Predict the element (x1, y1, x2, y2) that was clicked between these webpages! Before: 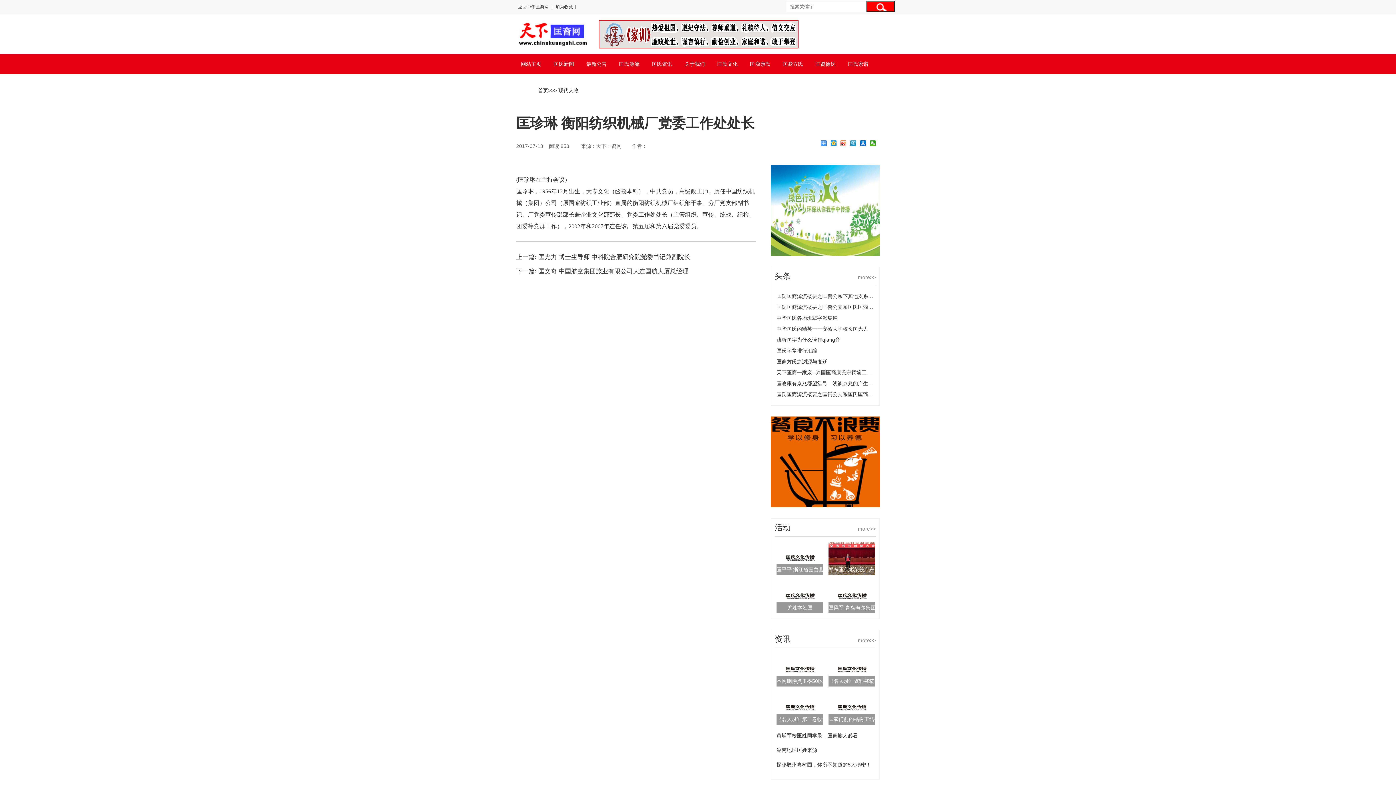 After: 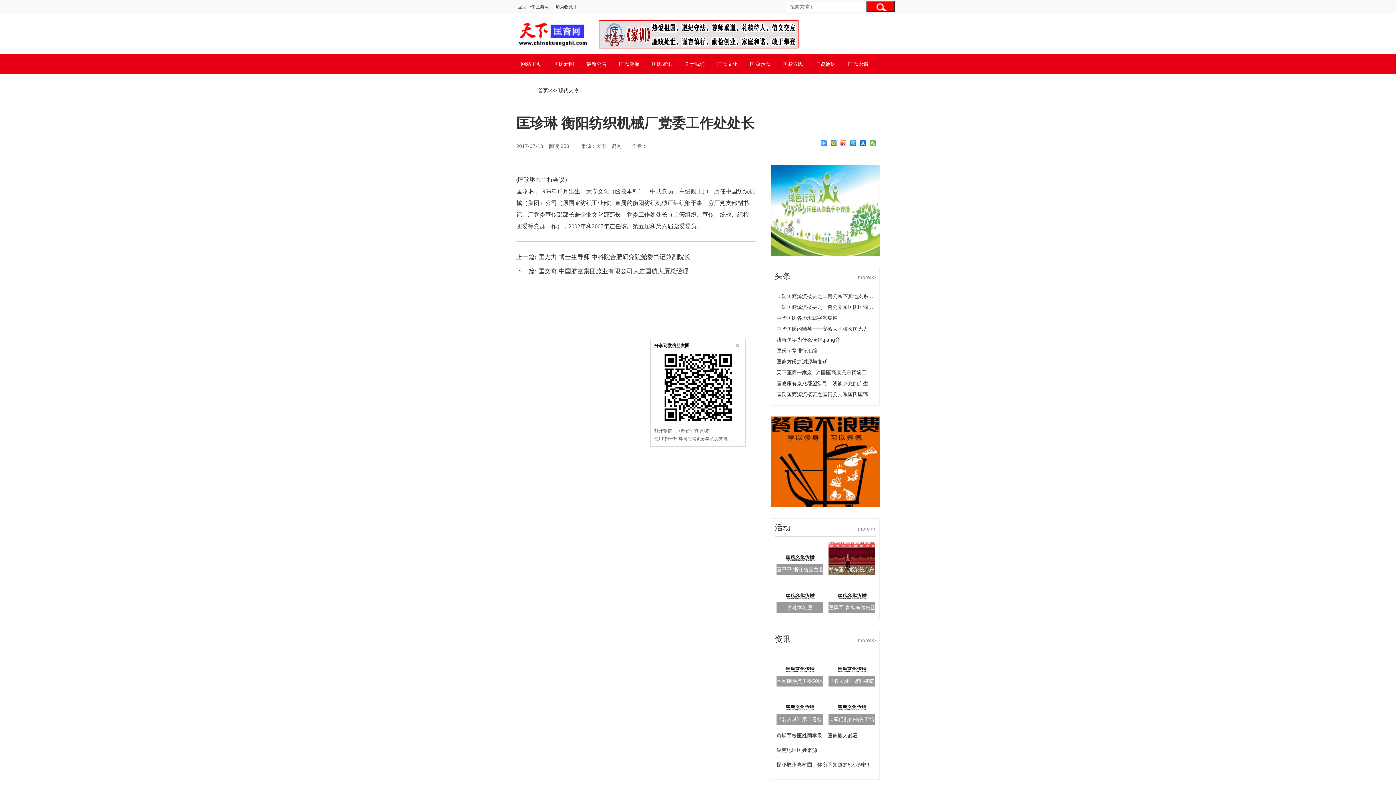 Action: bbox: (870, 140, 876, 146)